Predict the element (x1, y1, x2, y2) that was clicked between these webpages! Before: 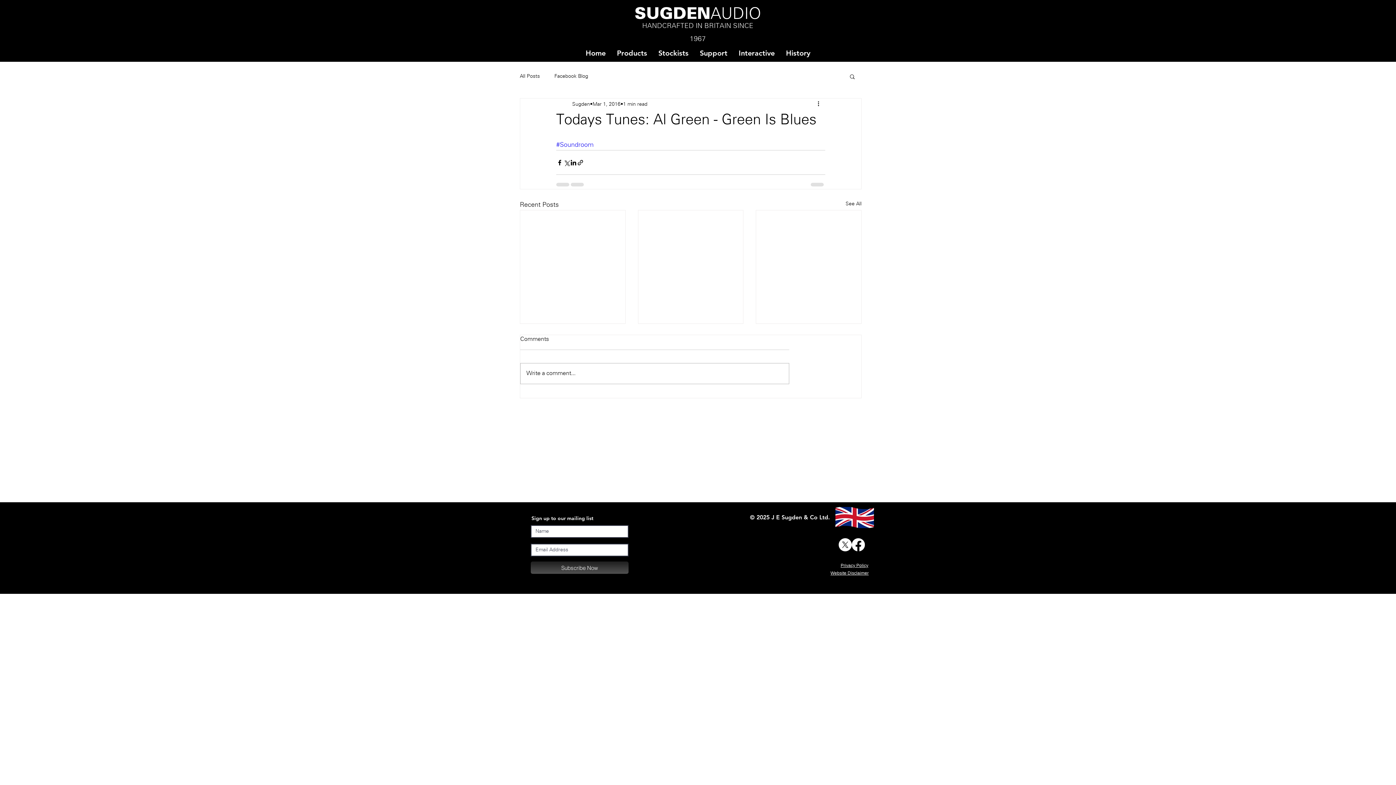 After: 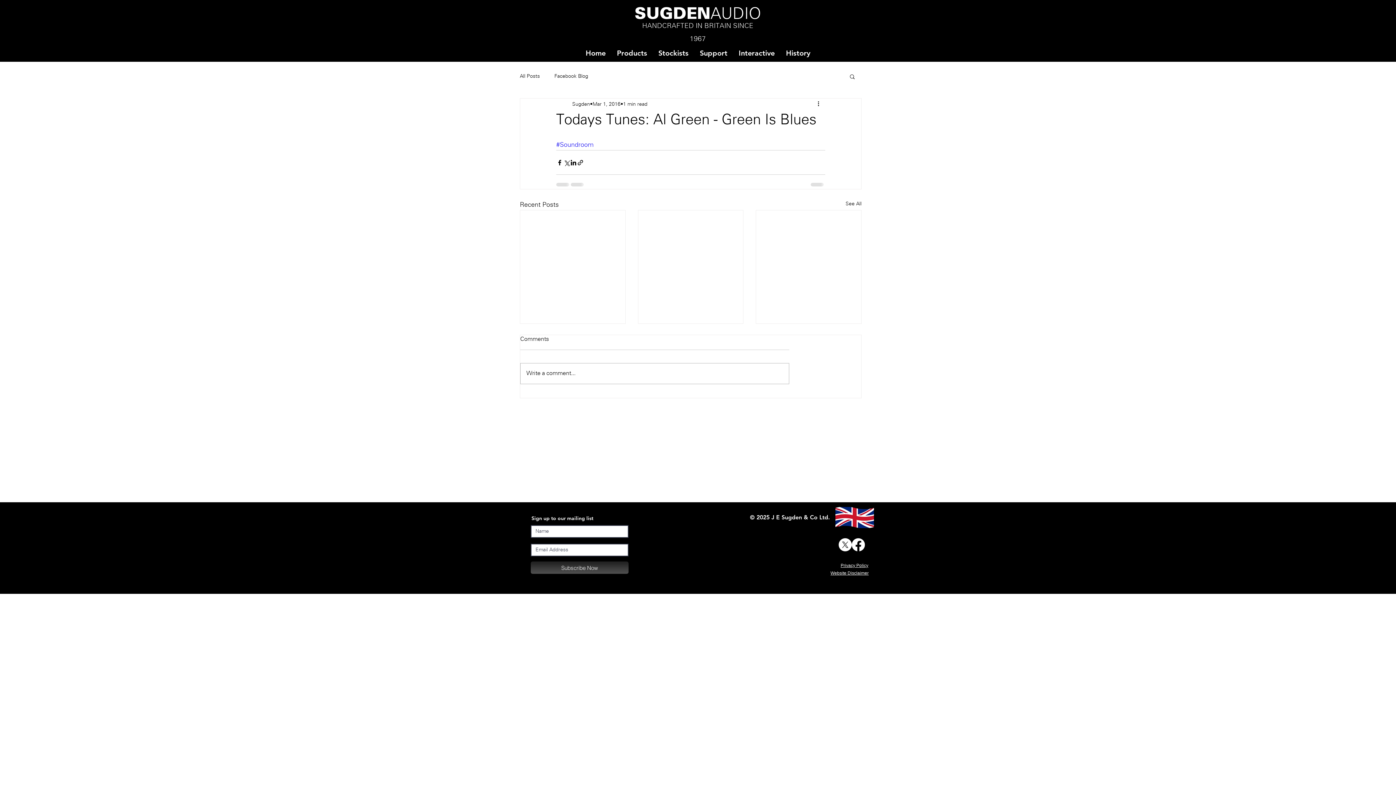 Action: bbox: (849, 73, 856, 79) label: Search